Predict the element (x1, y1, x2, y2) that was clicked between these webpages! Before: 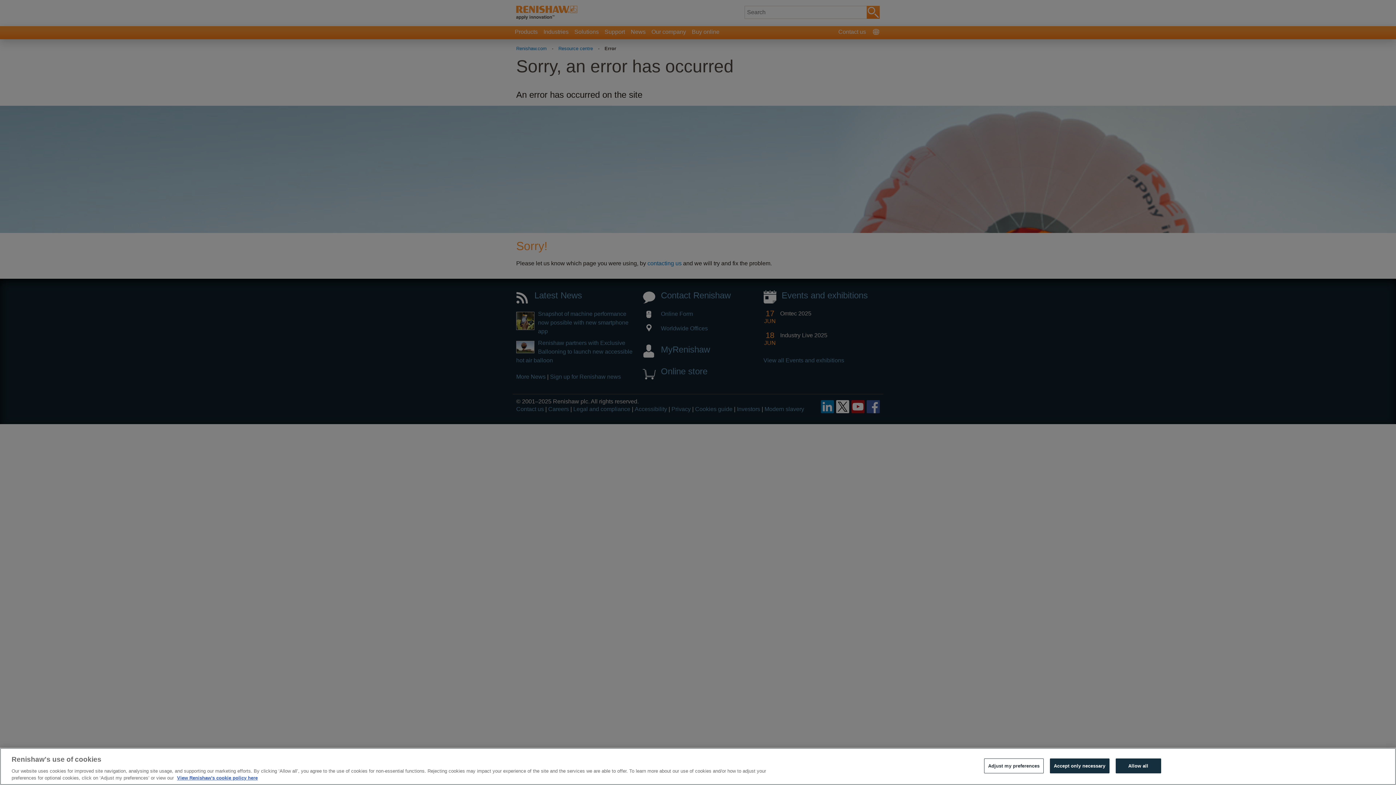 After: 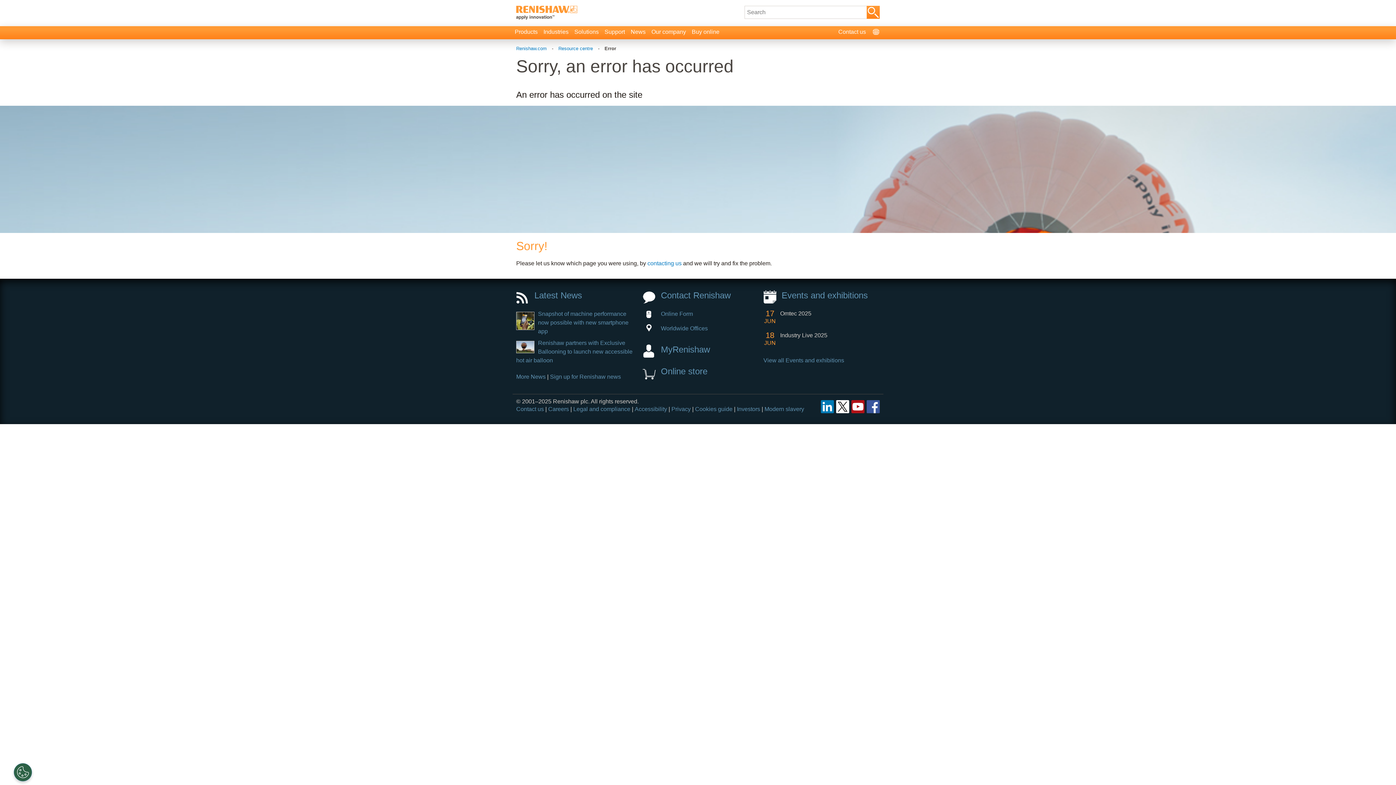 Action: bbox: (1050, 758, 1109, 773) label: Accept only necessary